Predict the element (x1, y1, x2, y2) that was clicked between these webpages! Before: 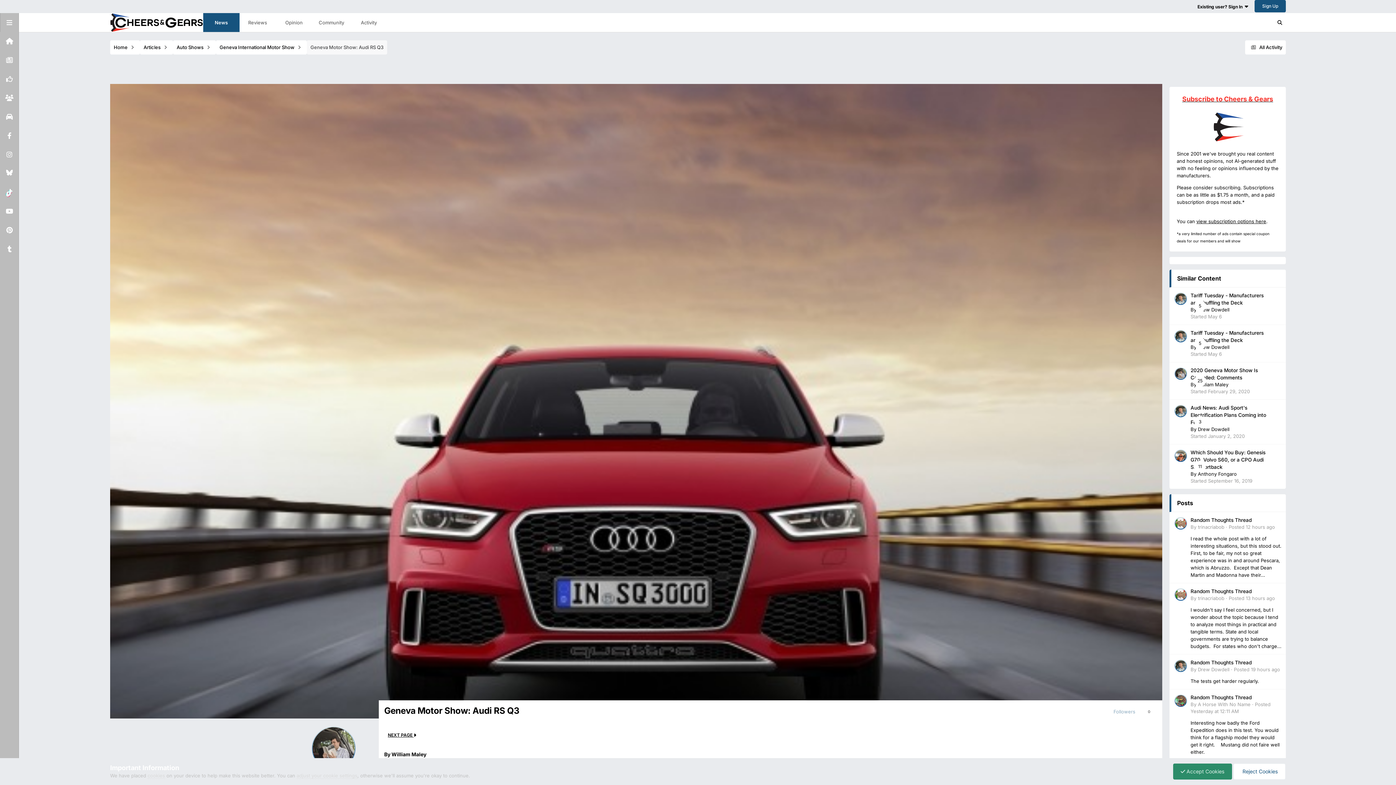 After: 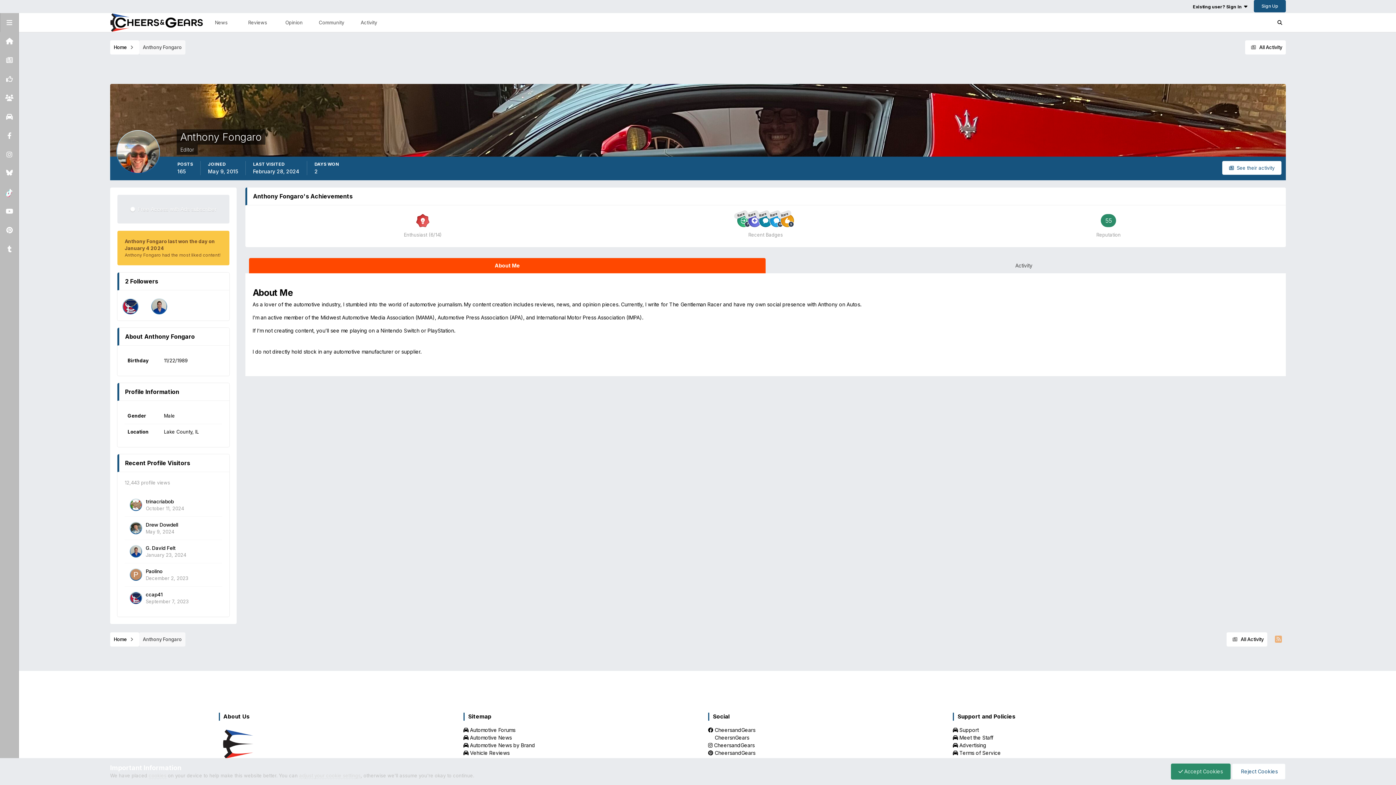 Action: label: Anthony Fongaro bbox: (1198, 471, 1237, 477)